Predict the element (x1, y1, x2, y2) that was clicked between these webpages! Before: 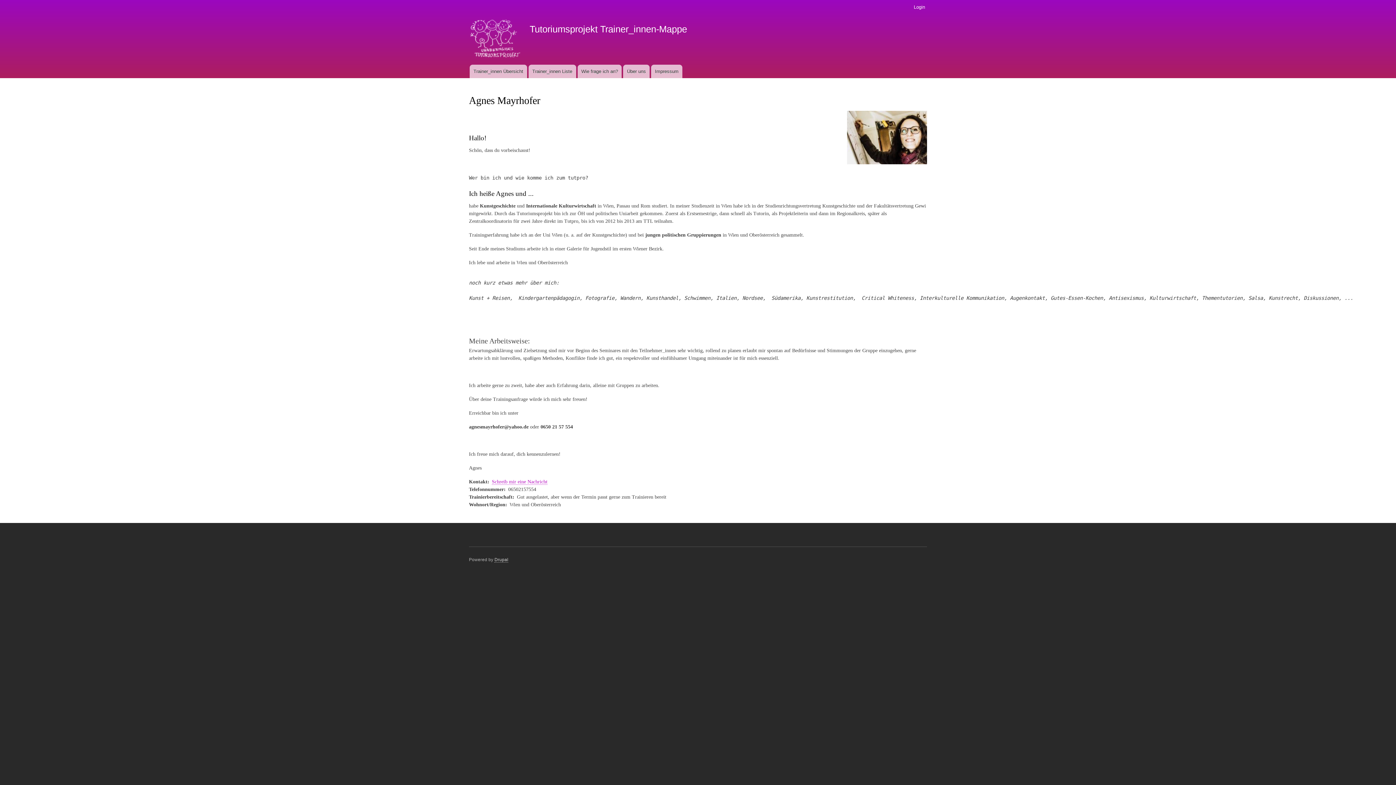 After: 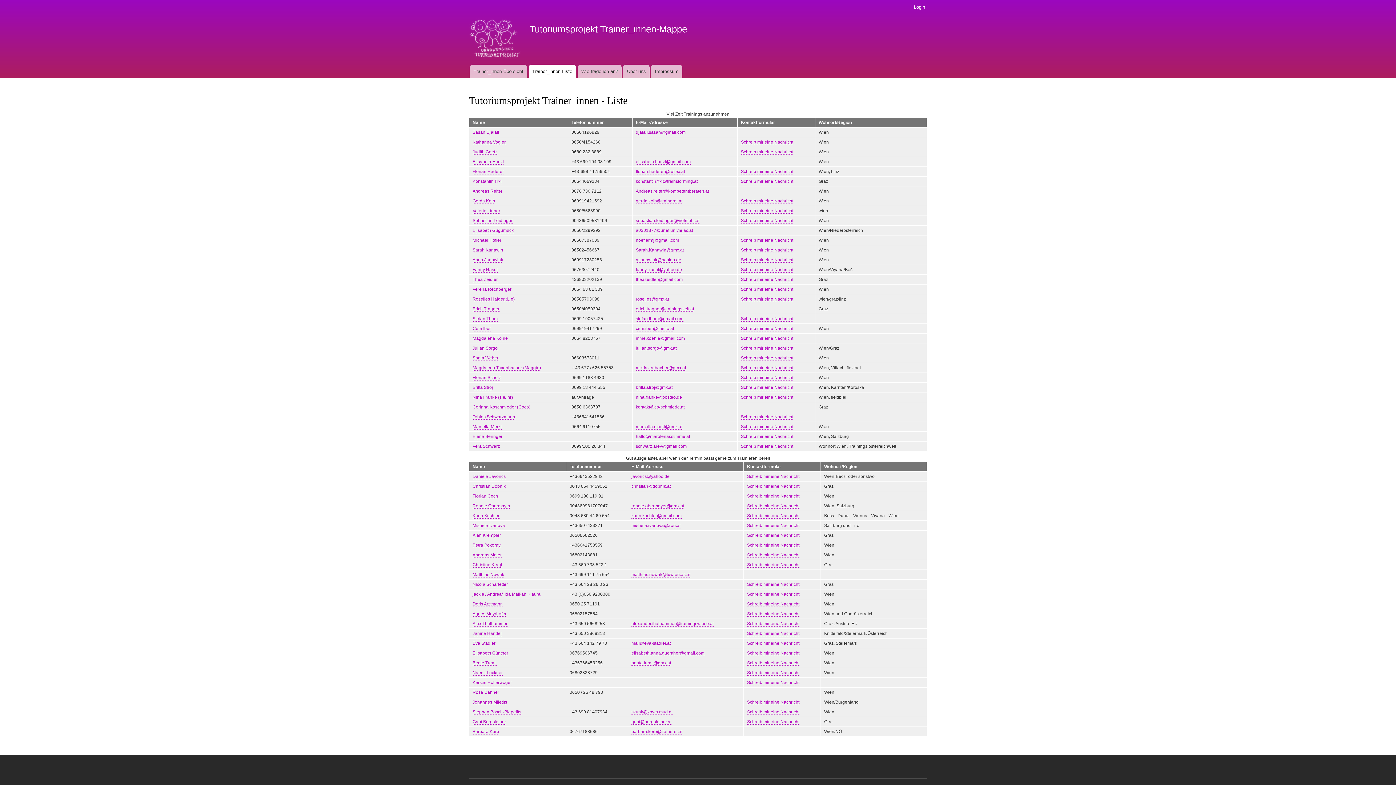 Action: bbox: (528, 64, 576, 78) label: Trainer_innen Liste